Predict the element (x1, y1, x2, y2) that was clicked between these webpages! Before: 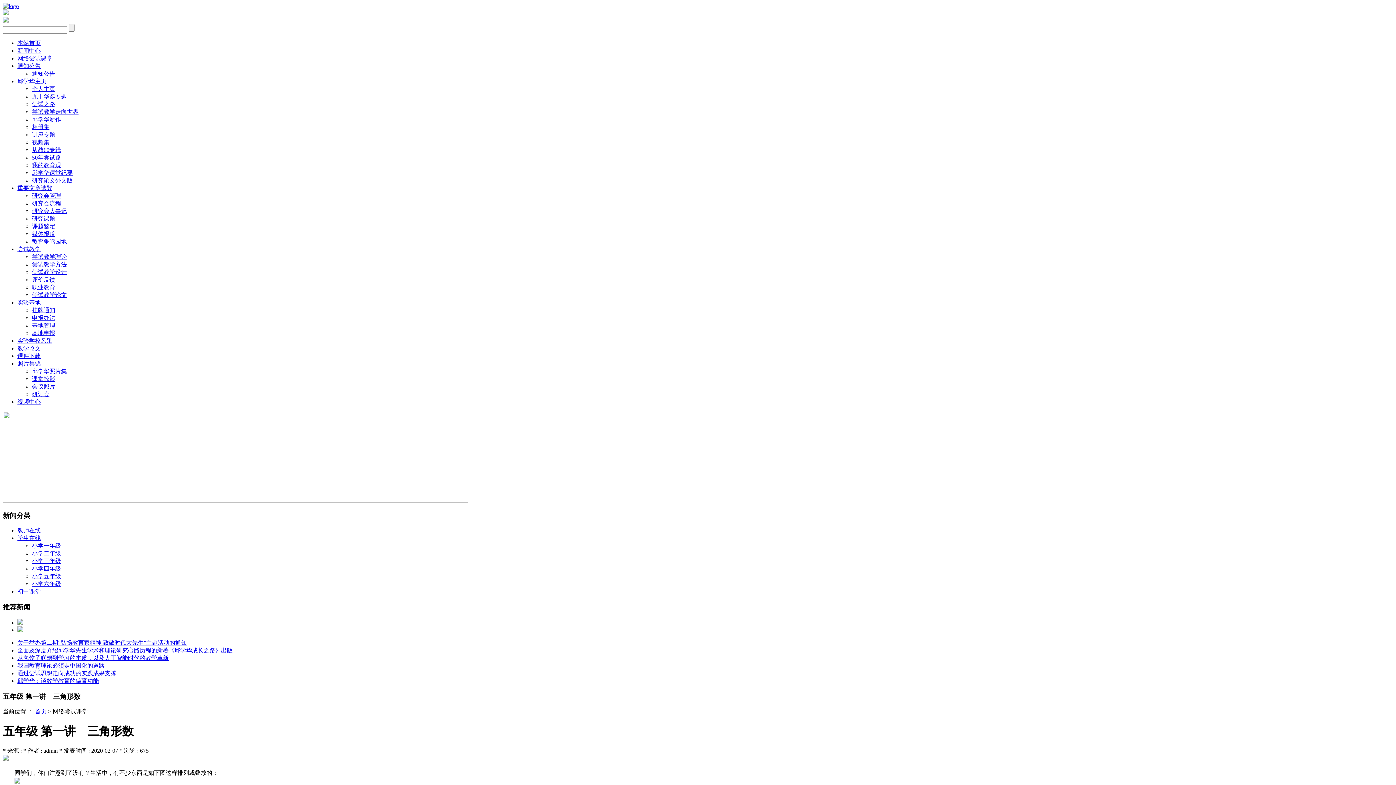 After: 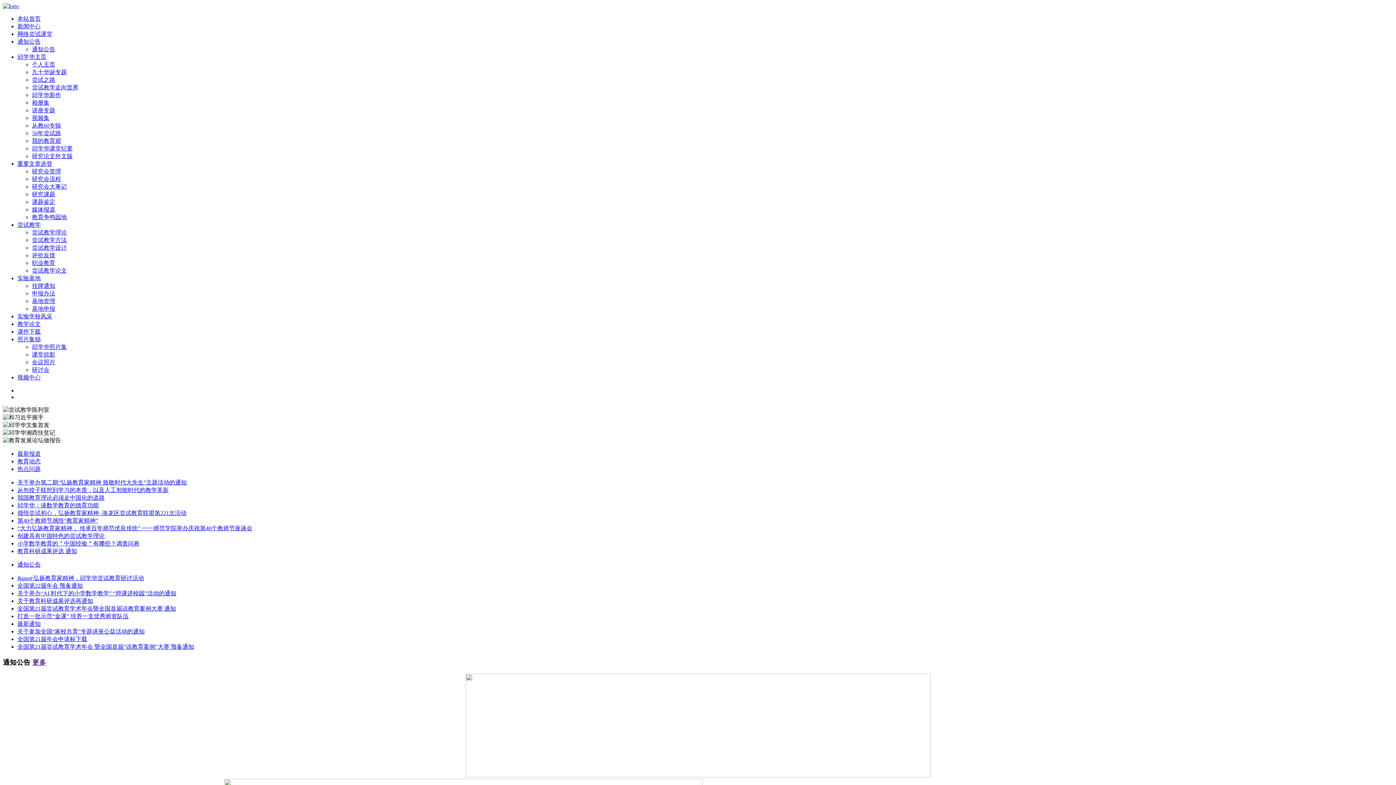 Action: label:  首页  bbox: (33, 708, 48, 715)